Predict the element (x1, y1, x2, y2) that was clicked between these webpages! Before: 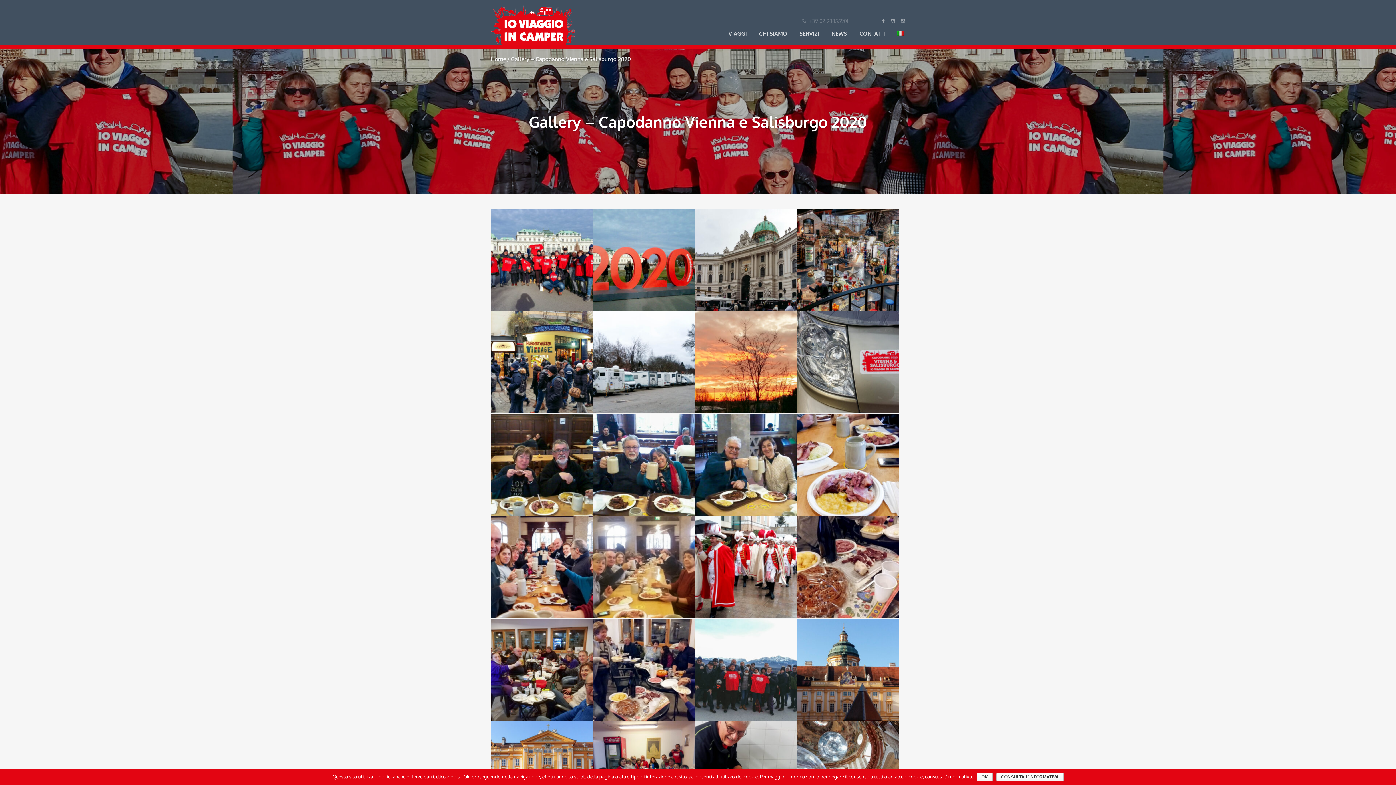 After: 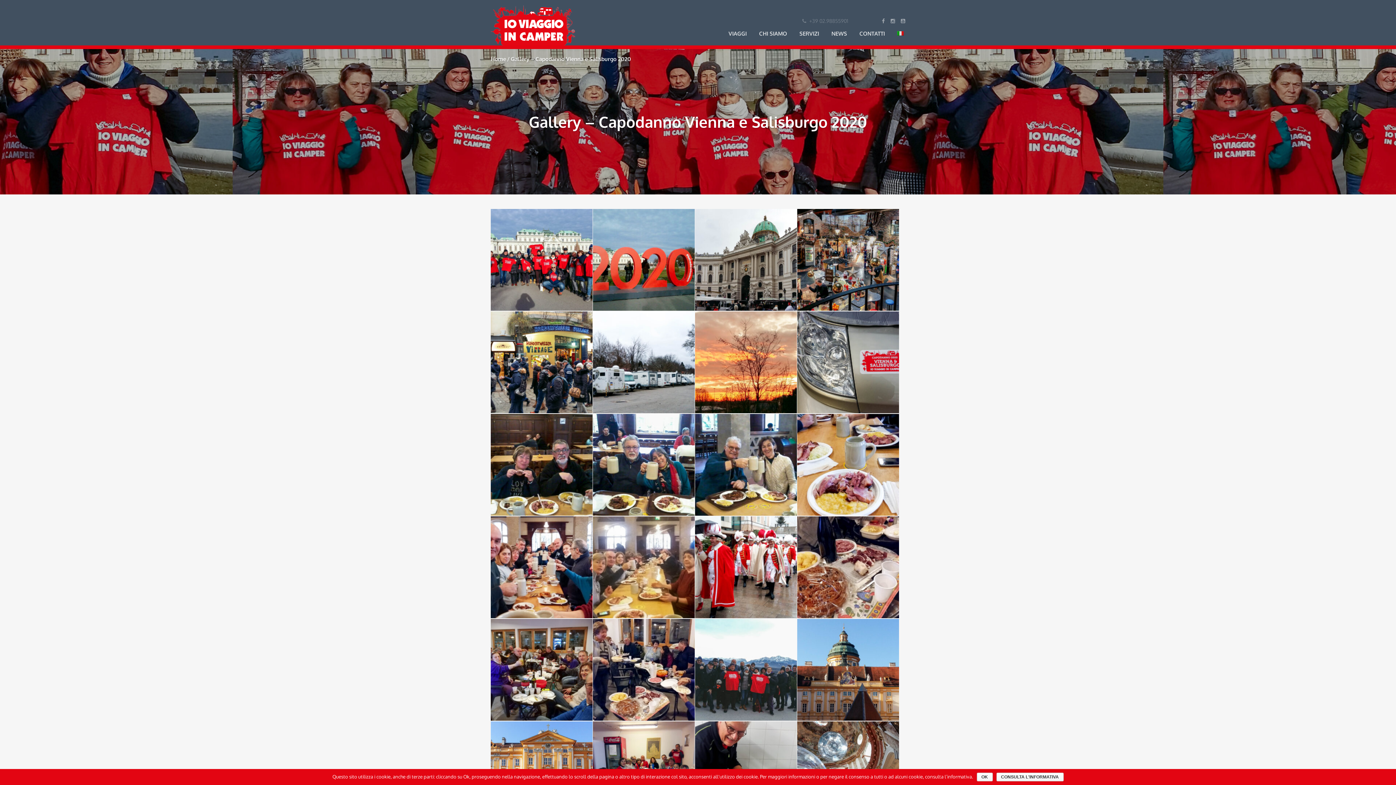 Action: bbox: (996, 773, 1063, 781) label: CONSULTA L'INFORMATIVA